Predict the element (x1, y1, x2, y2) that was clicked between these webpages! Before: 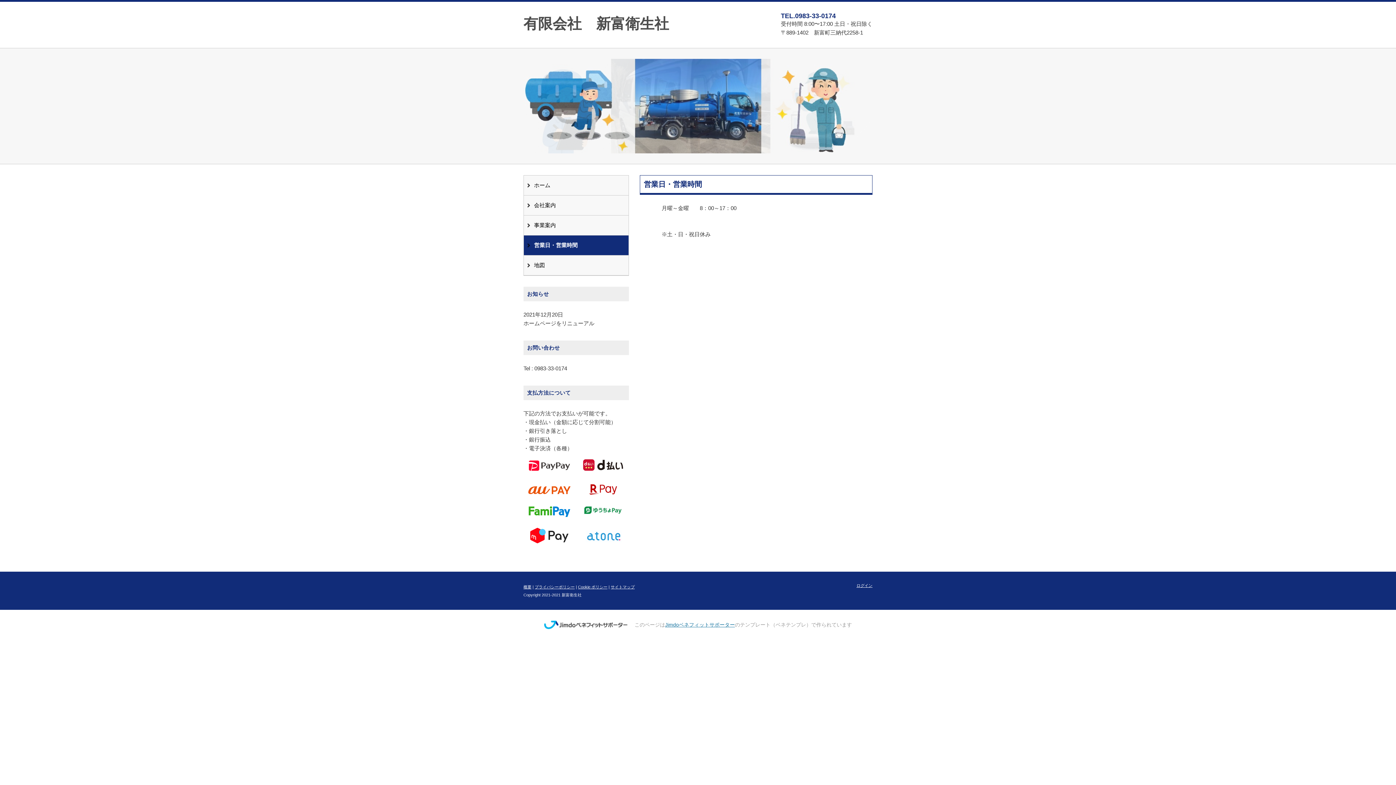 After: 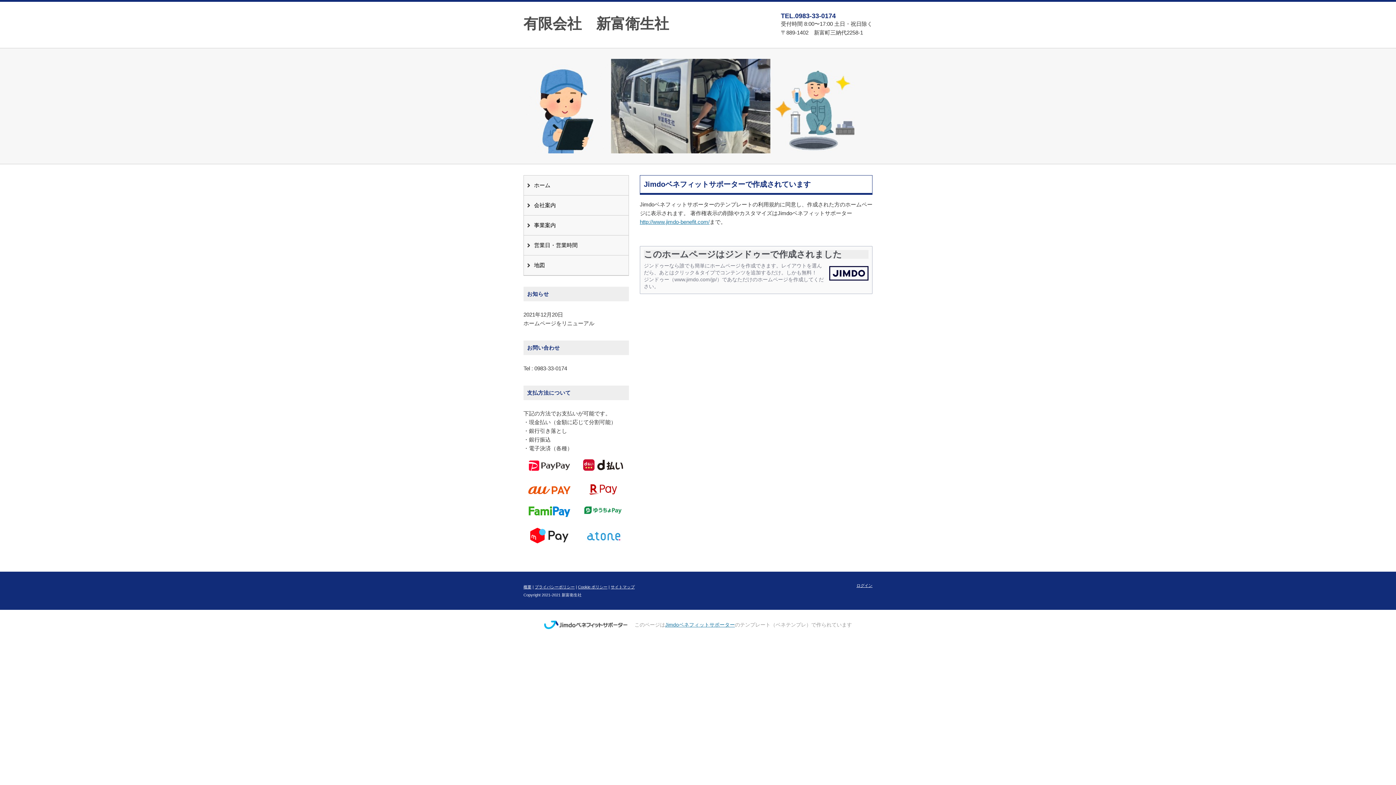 Action: label: 概要 bbox: (523, 585, 531, 589)